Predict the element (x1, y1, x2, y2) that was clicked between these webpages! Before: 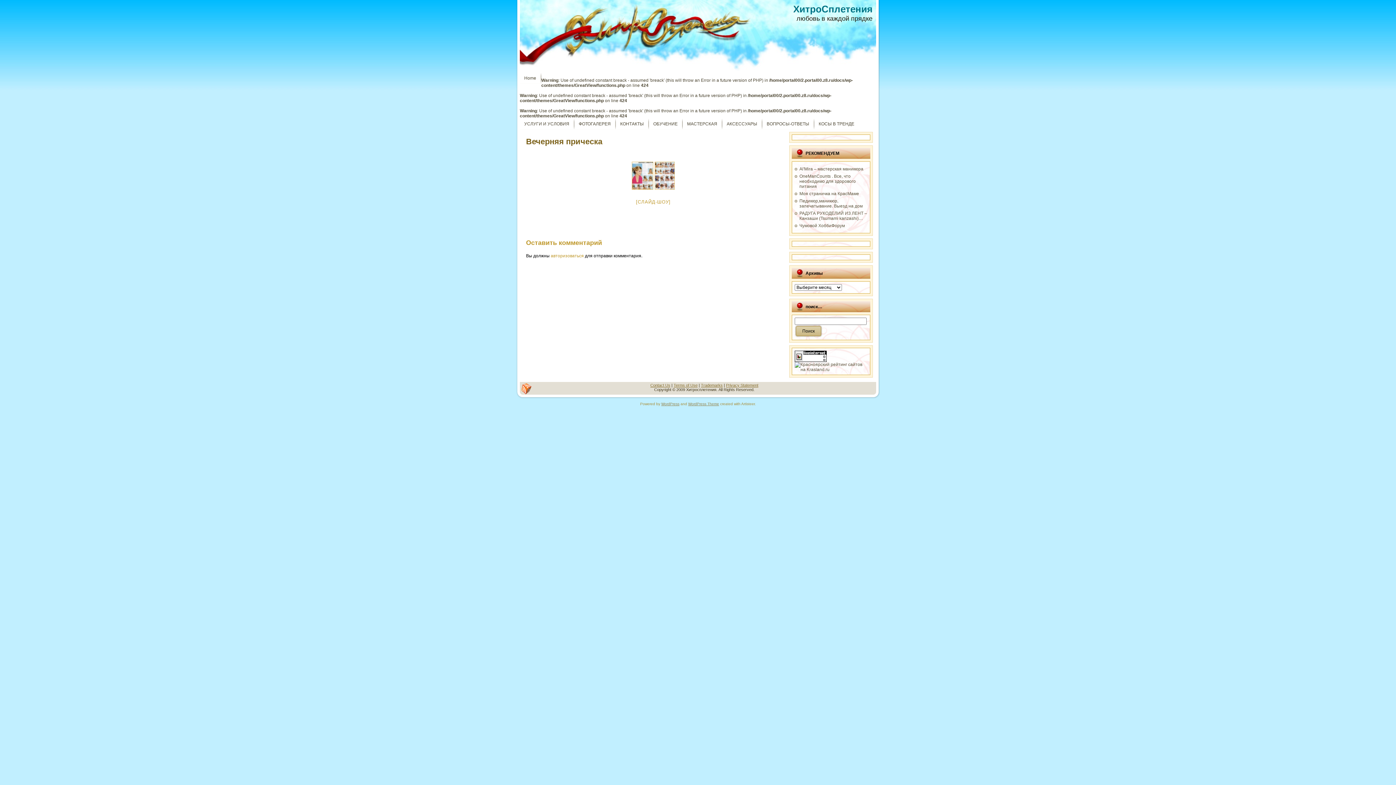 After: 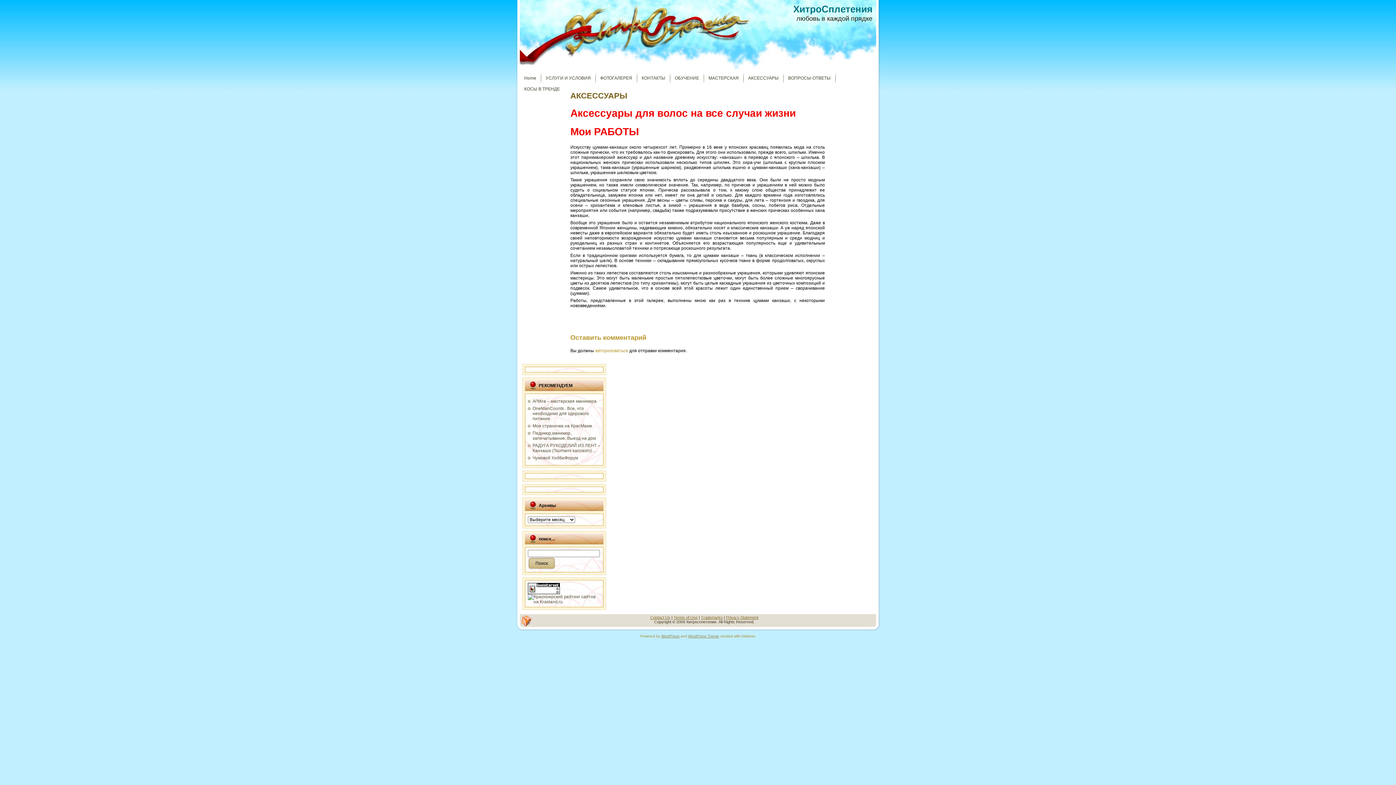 Action: bbox: (722, 118, 761, 129) label: АКСЕССУАРЫ